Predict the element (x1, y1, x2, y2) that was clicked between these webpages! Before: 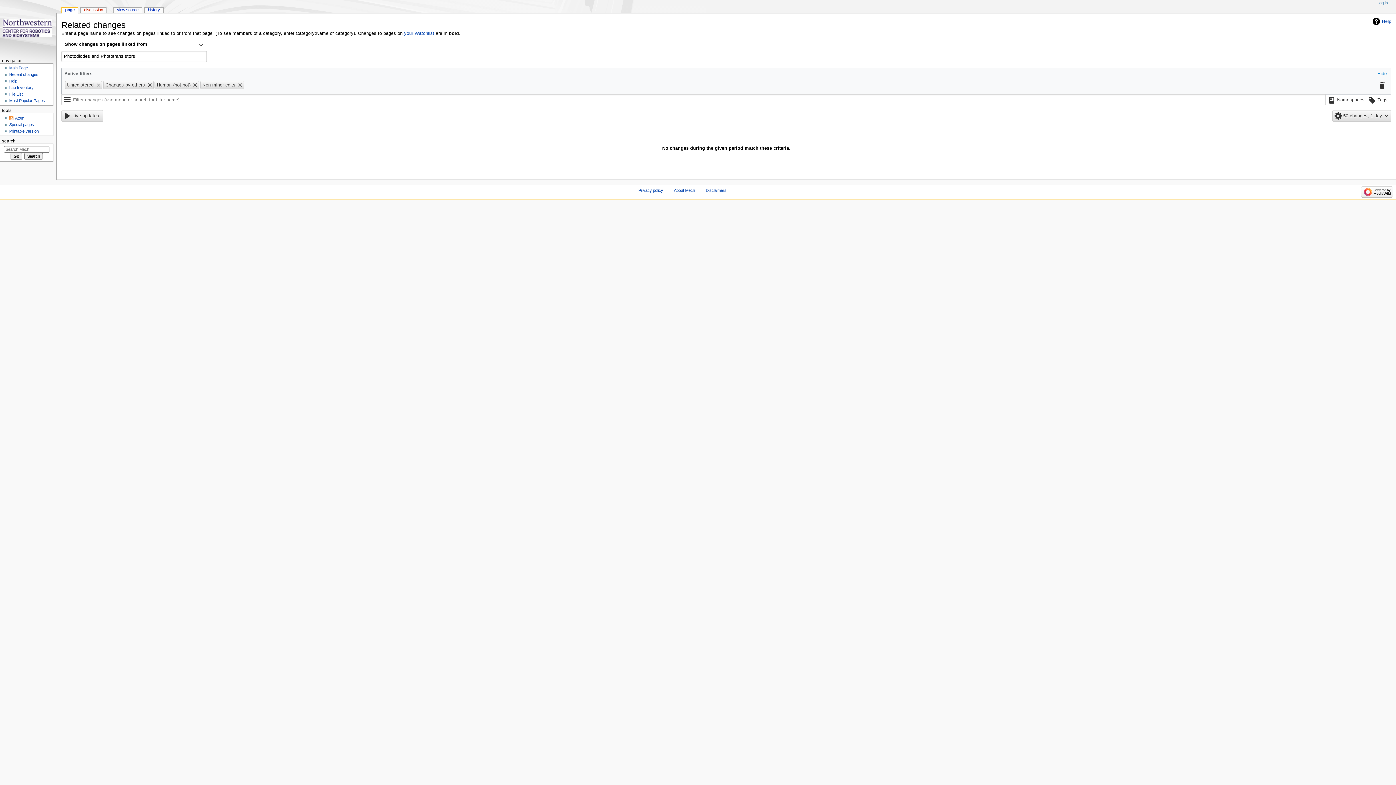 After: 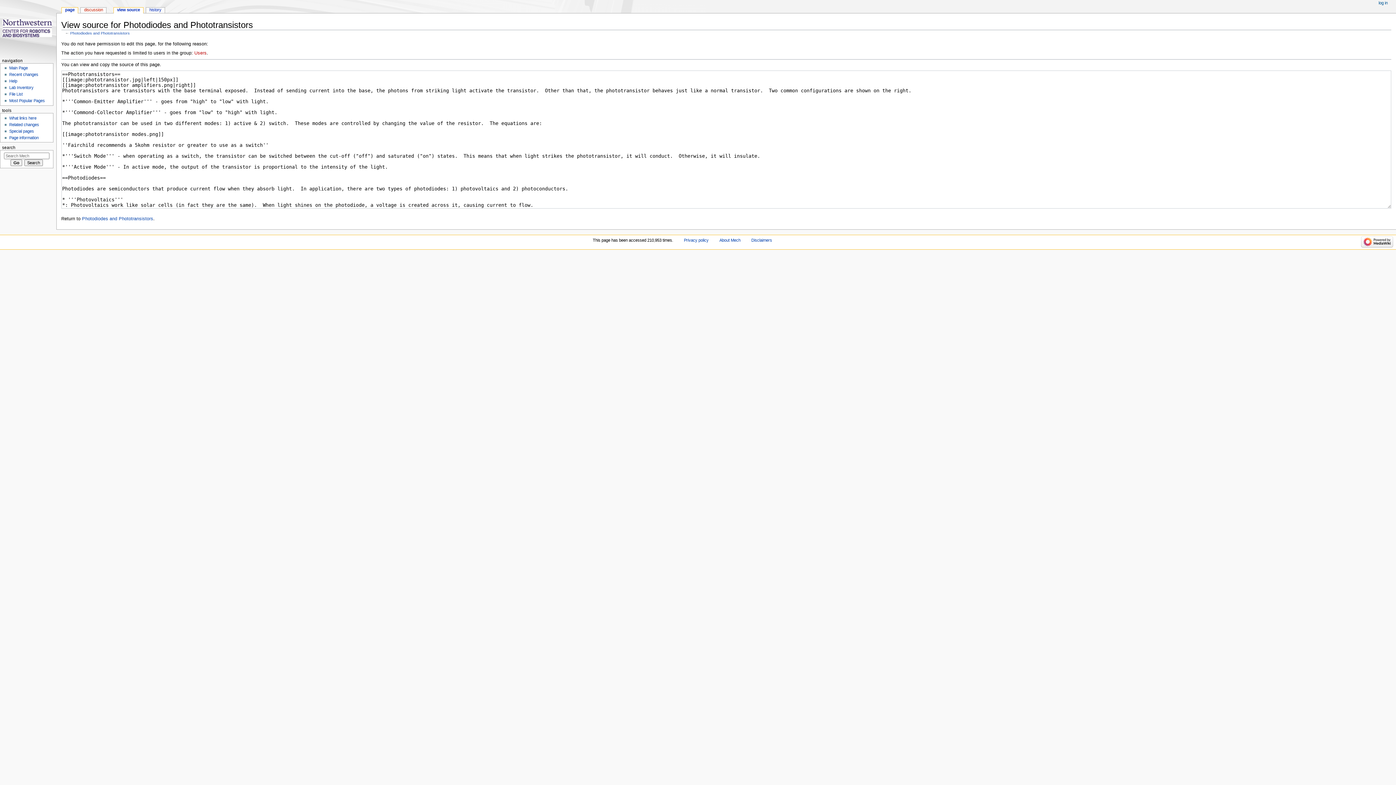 Action: label: view source bbox: (113, 7, 141, 13)